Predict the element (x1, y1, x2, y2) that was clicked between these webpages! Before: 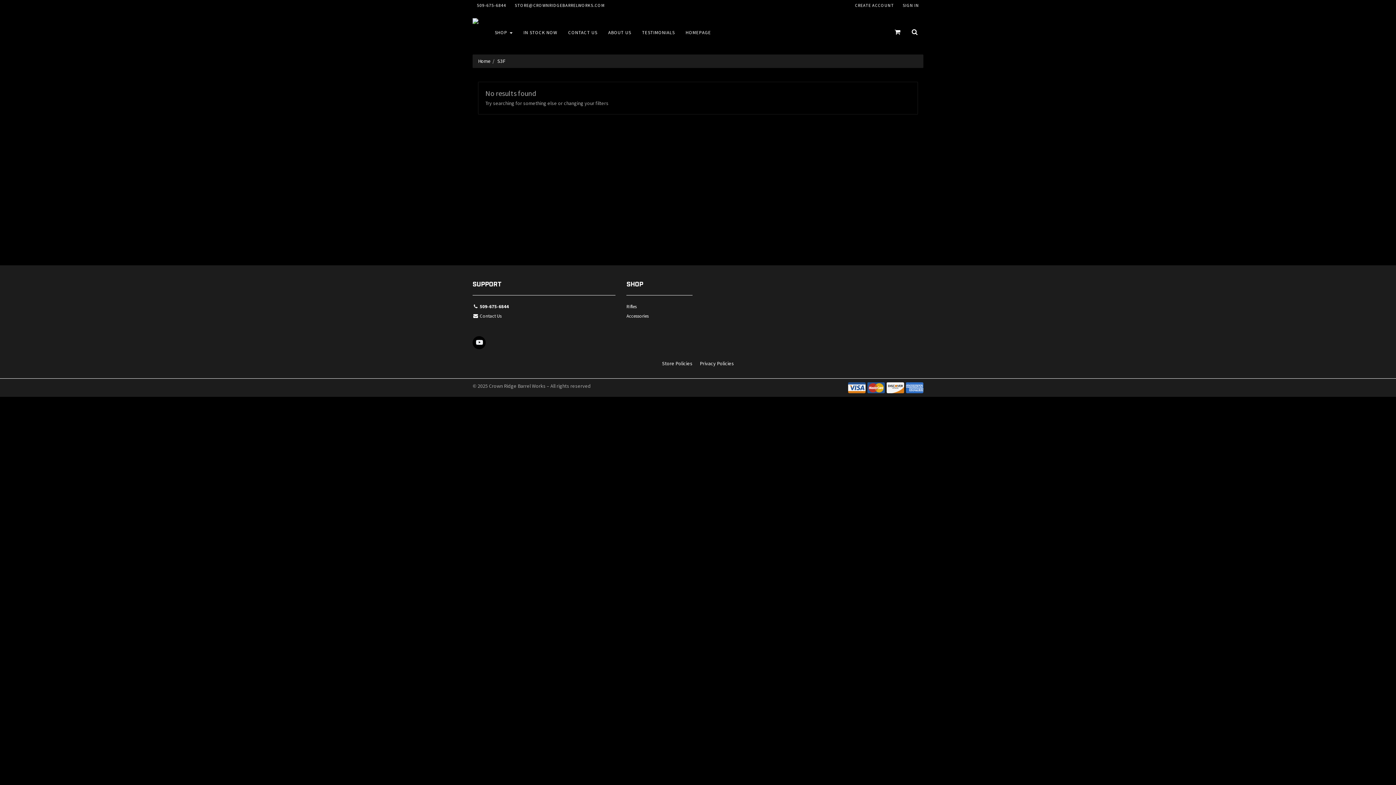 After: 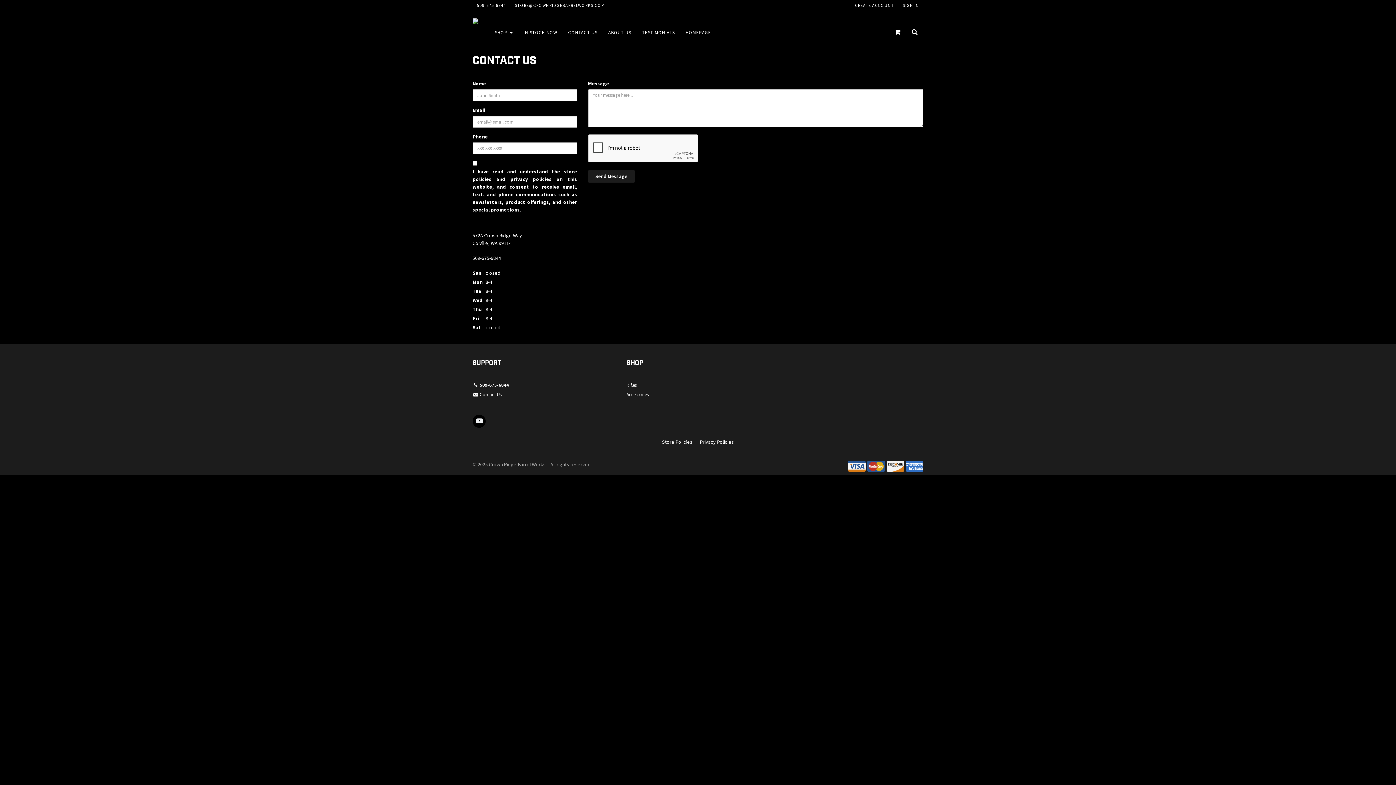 Action: bbox: (562, 10, 602, 54) label: CONTACT US